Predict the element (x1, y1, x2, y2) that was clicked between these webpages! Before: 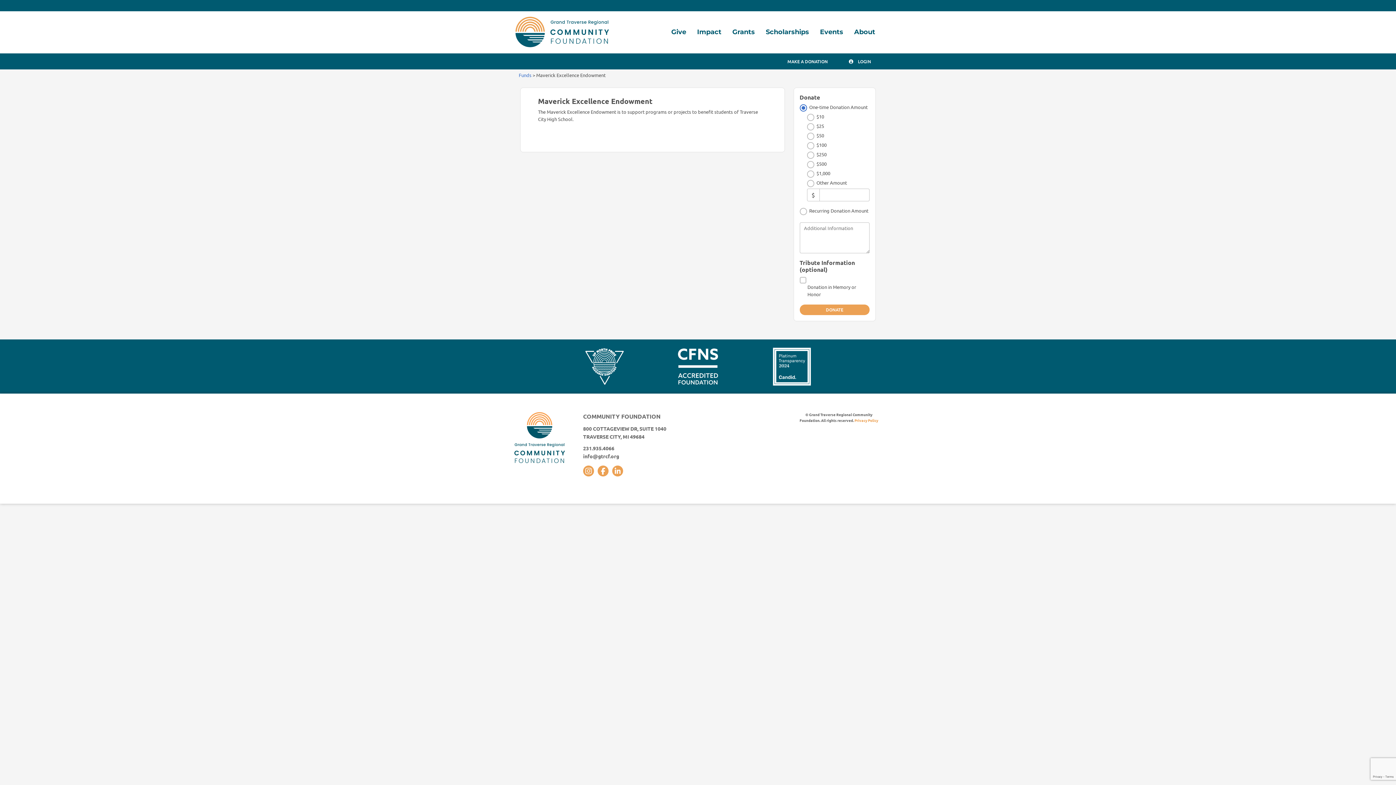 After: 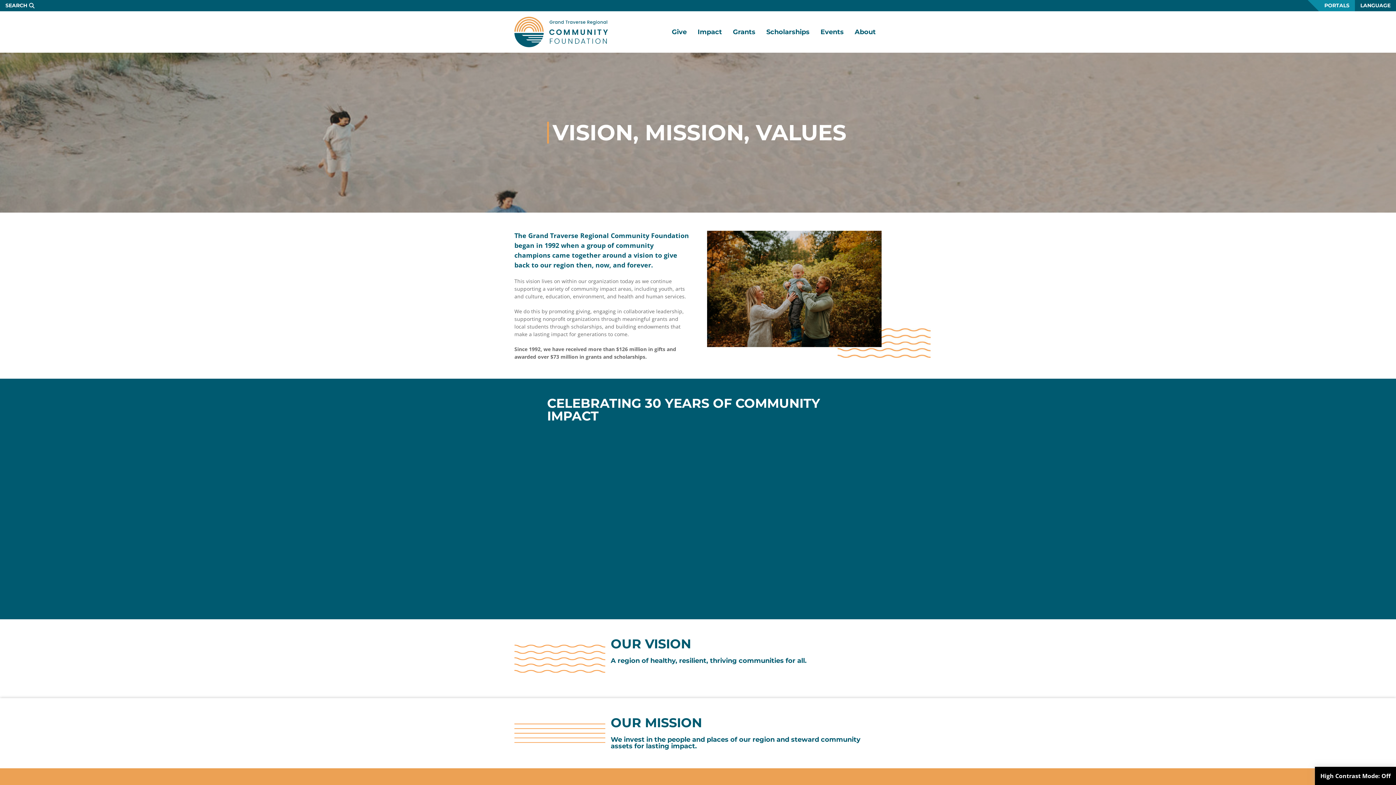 Action: bbox: (848, 11, 880, 52) label: About